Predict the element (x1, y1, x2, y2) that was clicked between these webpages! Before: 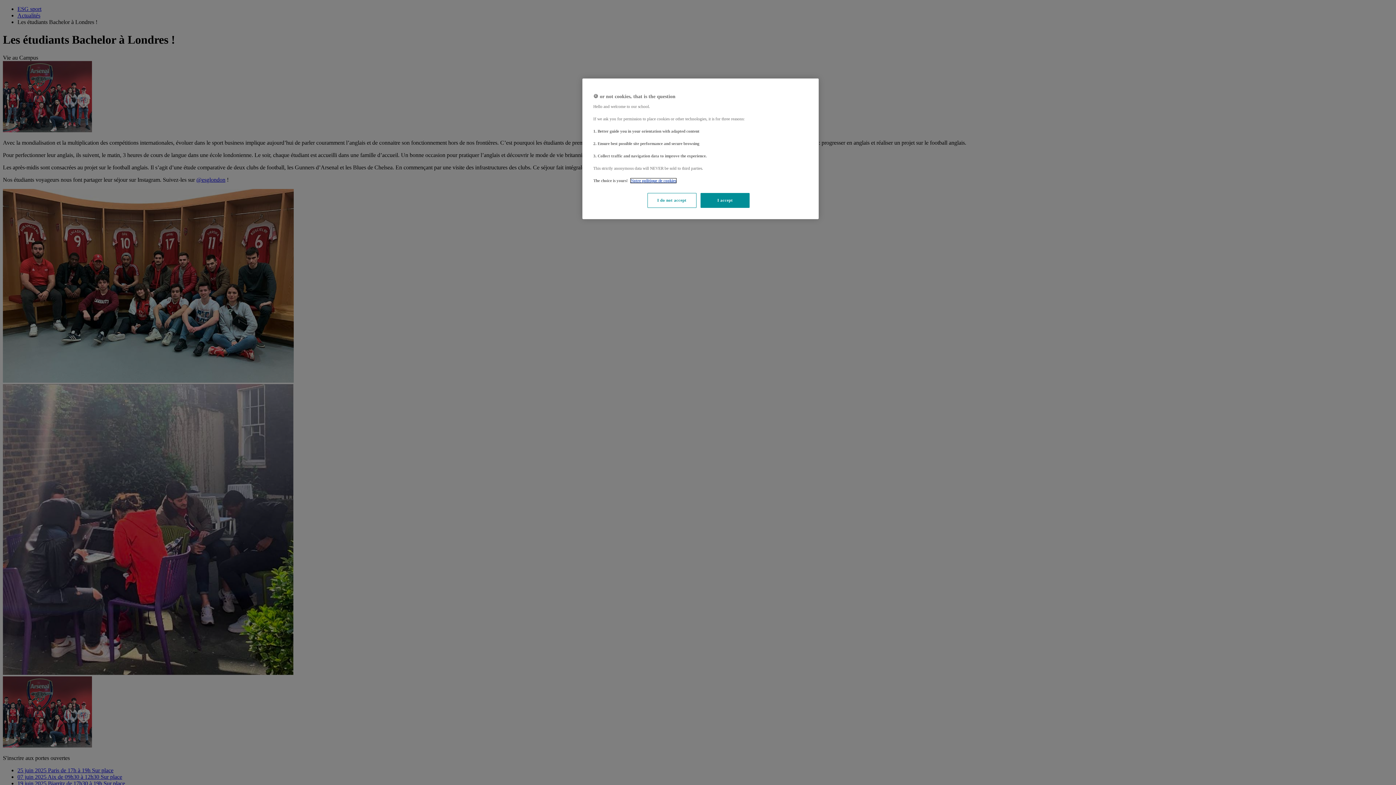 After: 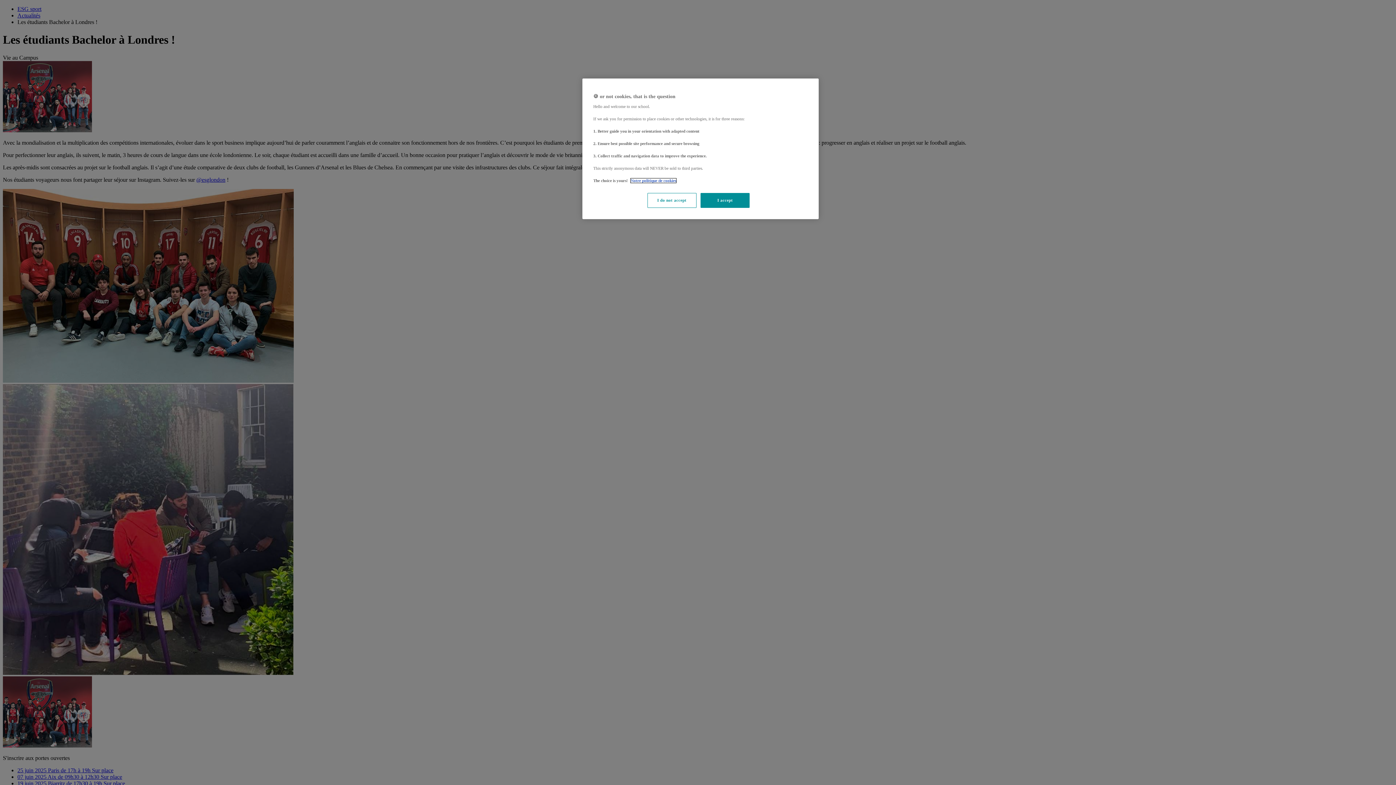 Action: label: More information about your privacy, opens in a new tab bbox: (630, 178, 676, 182)